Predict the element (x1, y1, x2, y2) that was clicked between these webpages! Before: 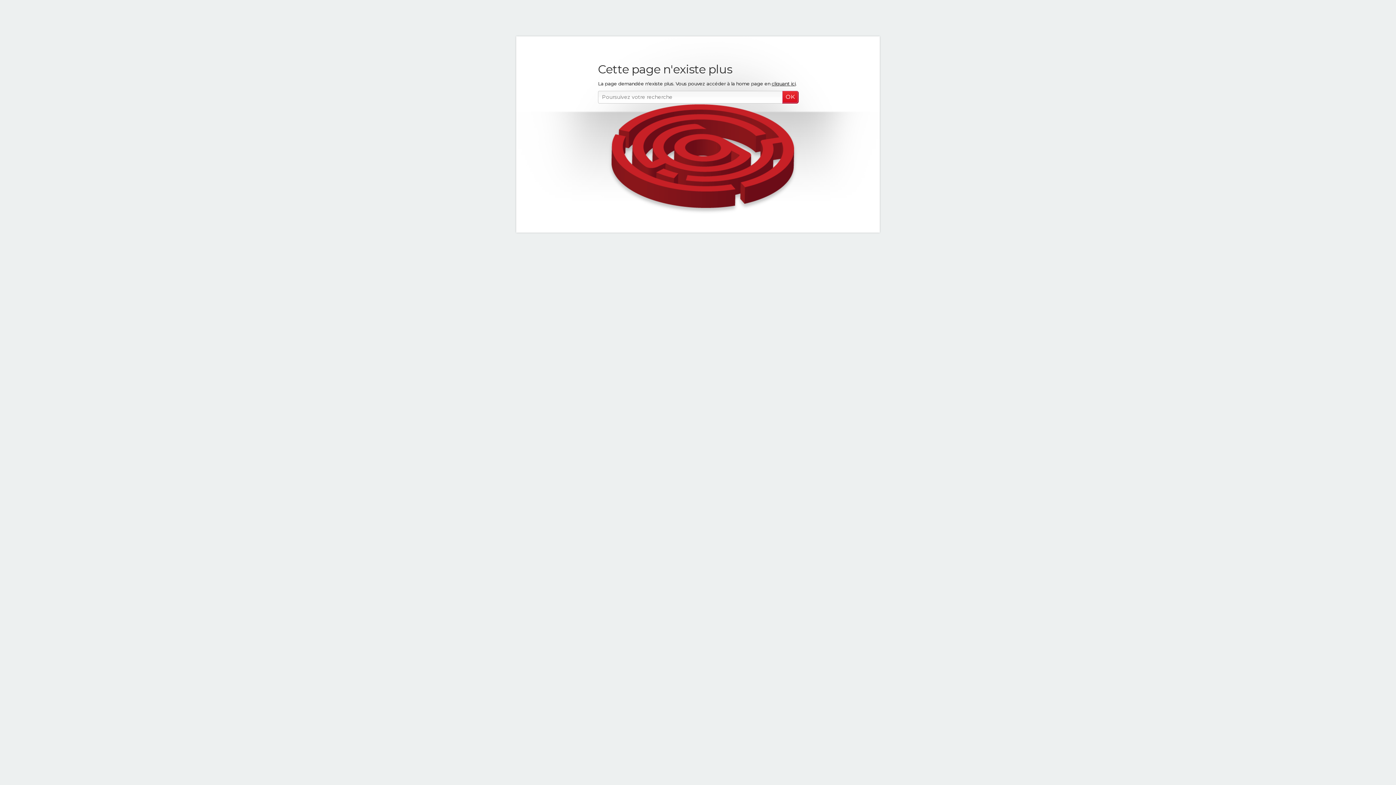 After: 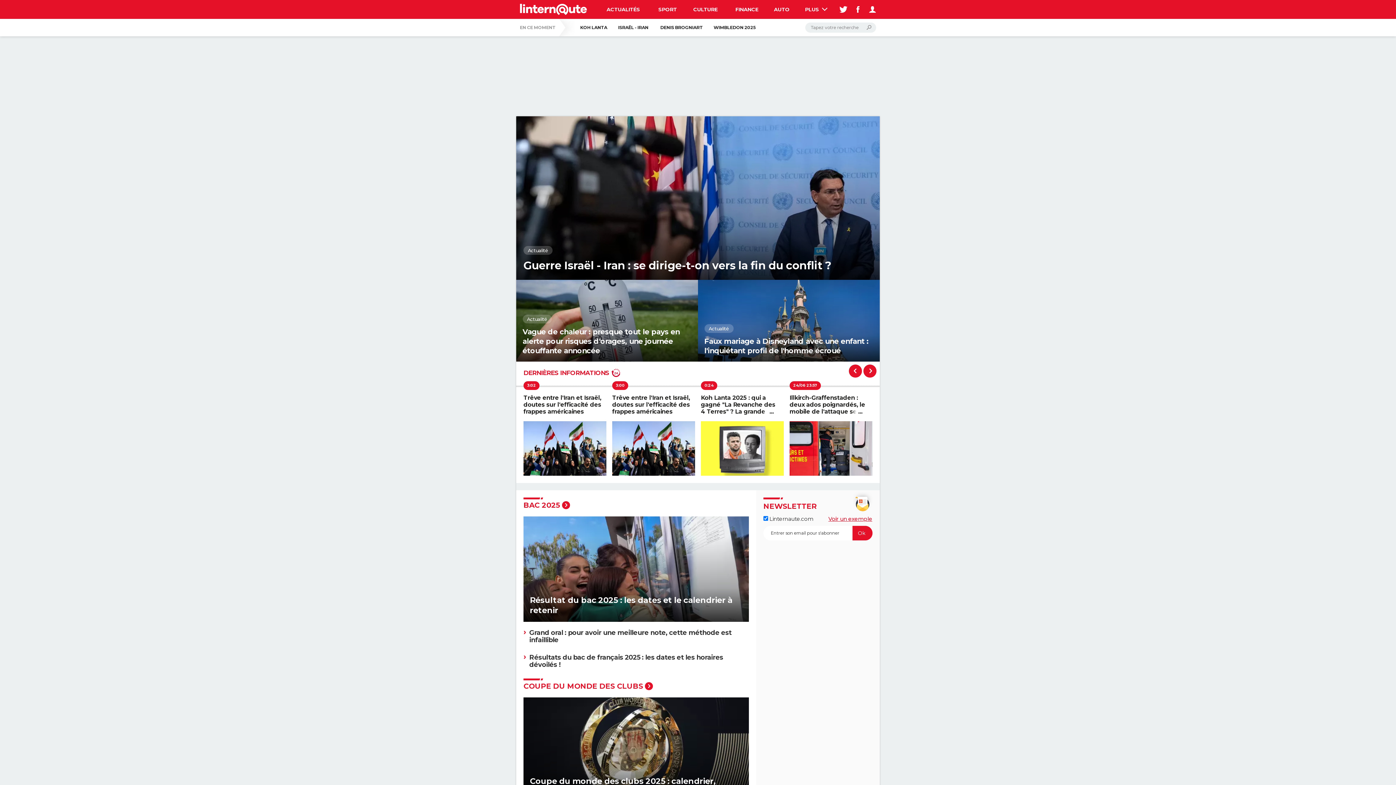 Action: bbox: (771, 80, 795, 86) label: cliquant ici